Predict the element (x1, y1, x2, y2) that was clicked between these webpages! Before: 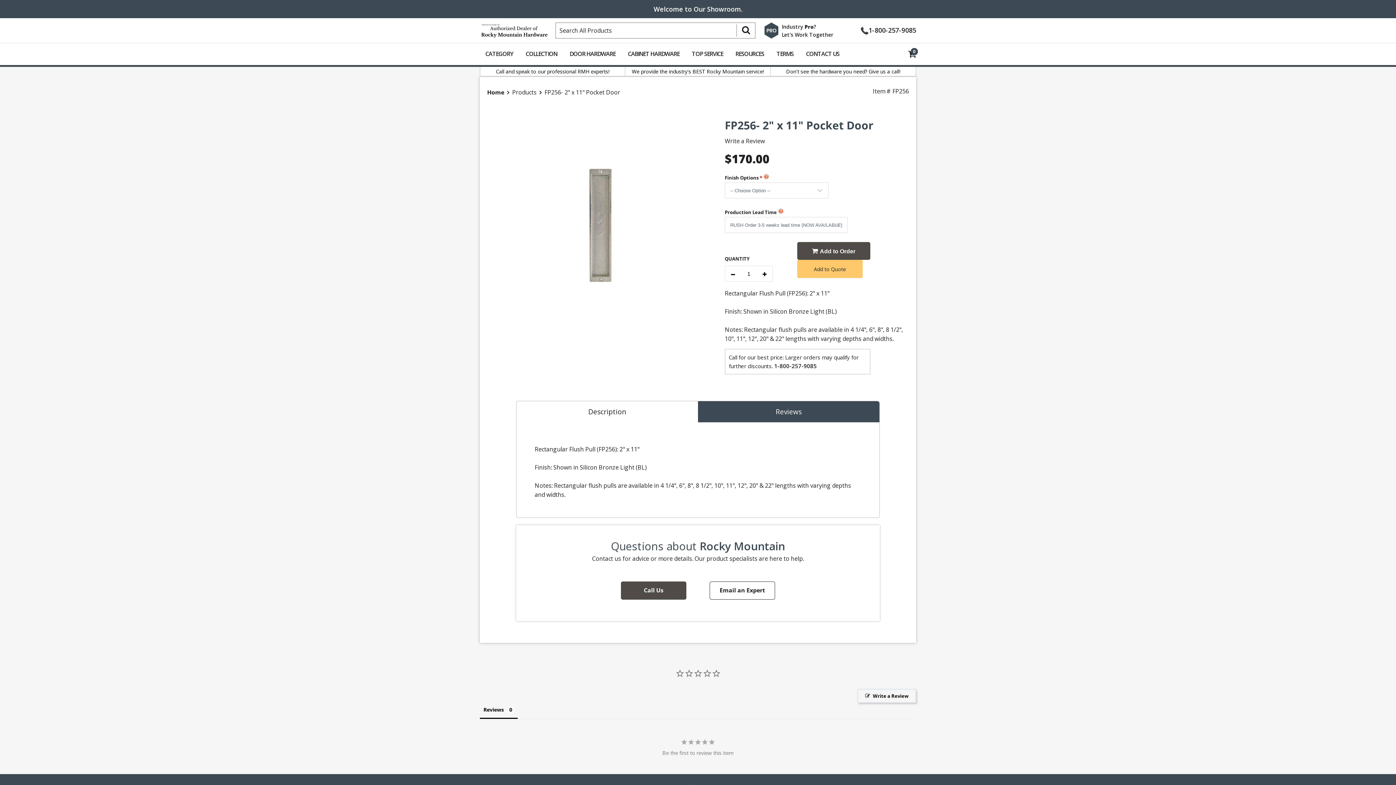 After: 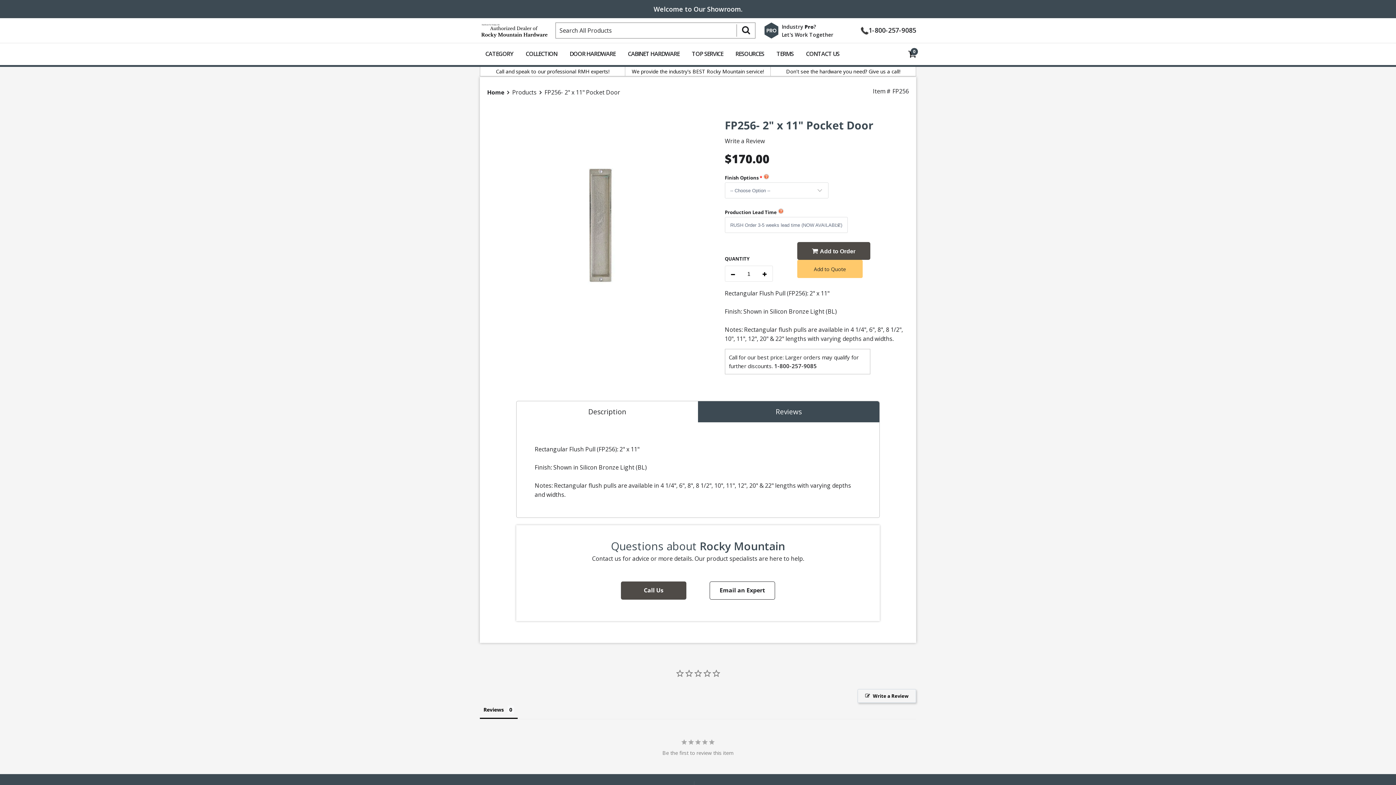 Action: bbox: (862, 22, 916, 33) label: 1-800-257-9085